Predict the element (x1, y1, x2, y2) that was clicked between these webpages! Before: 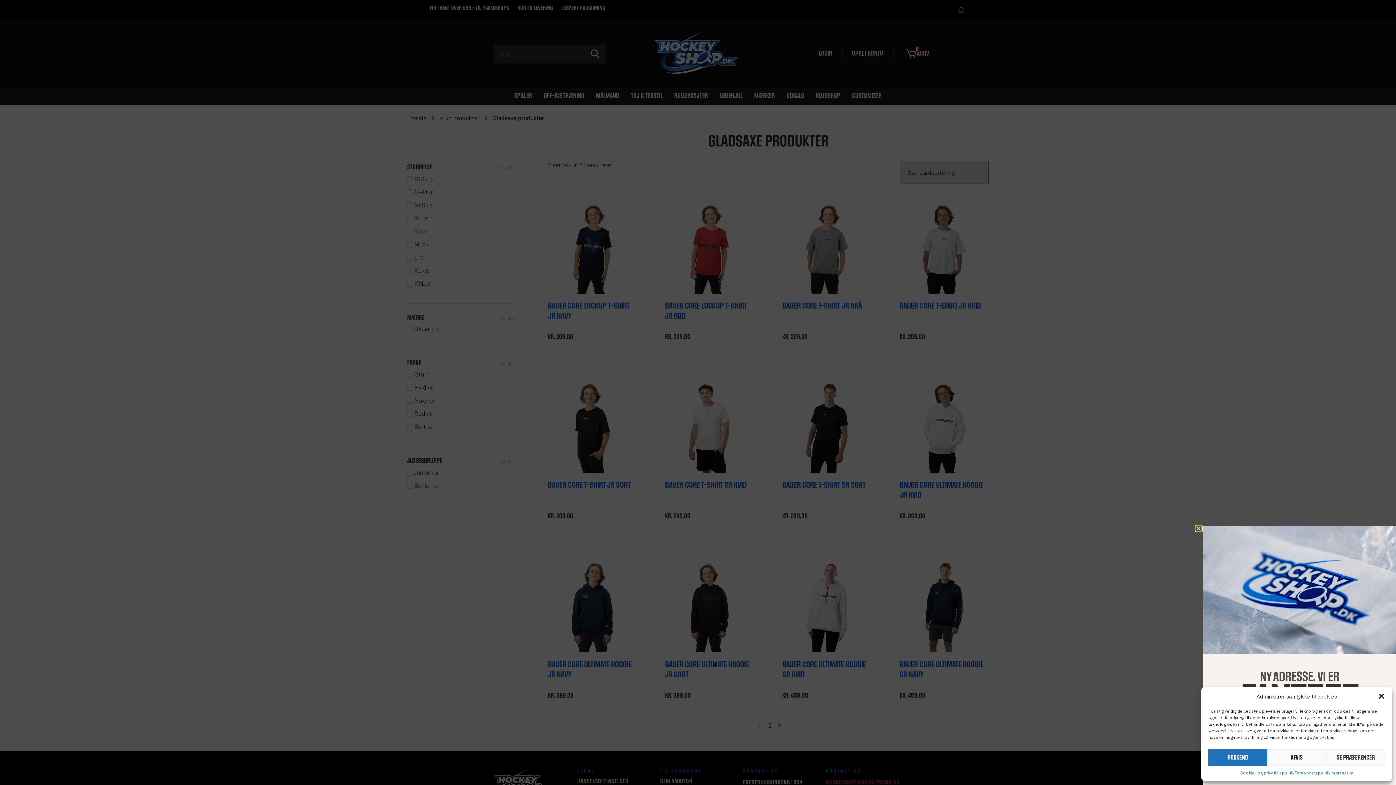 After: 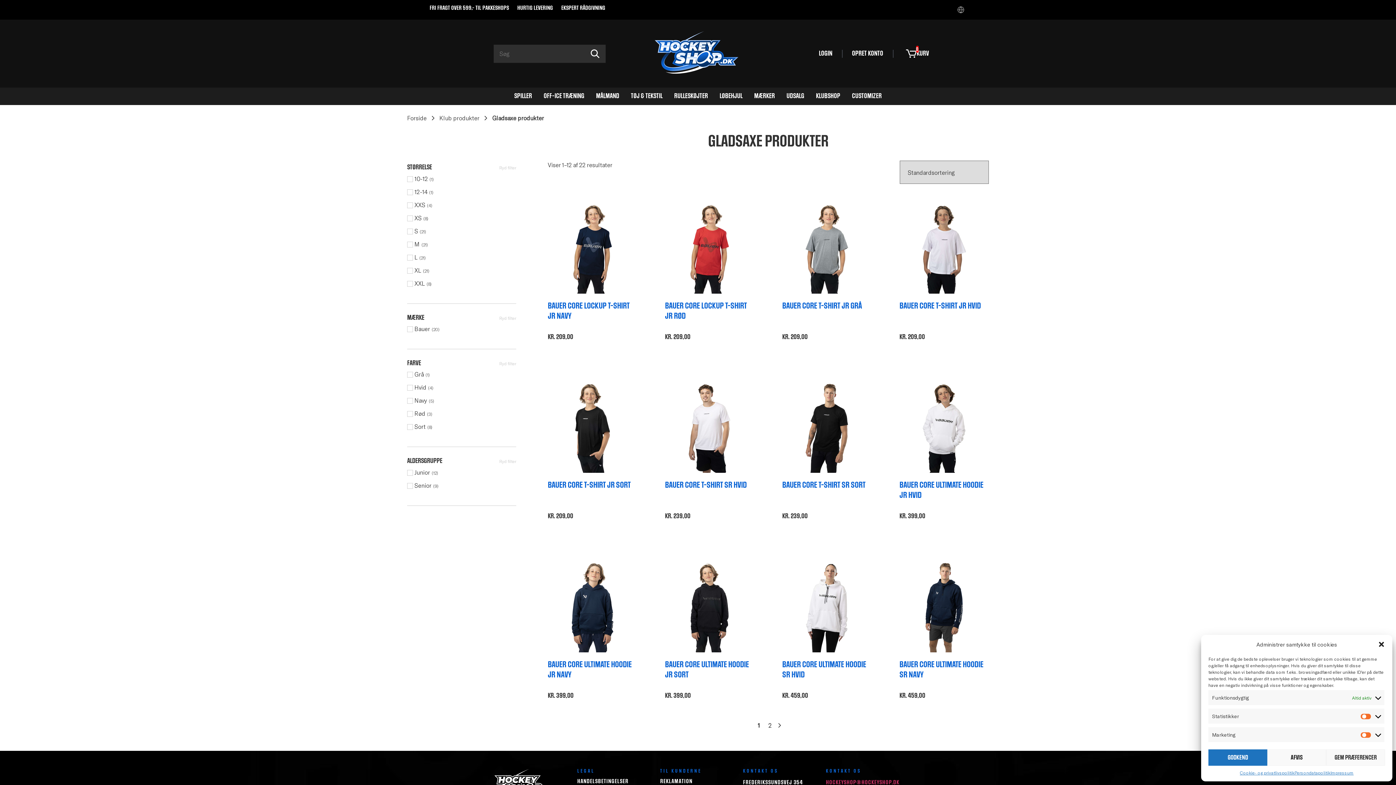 Action: label: SE PRÆFERENCER bbox: (1326, 749, 1385, 766)